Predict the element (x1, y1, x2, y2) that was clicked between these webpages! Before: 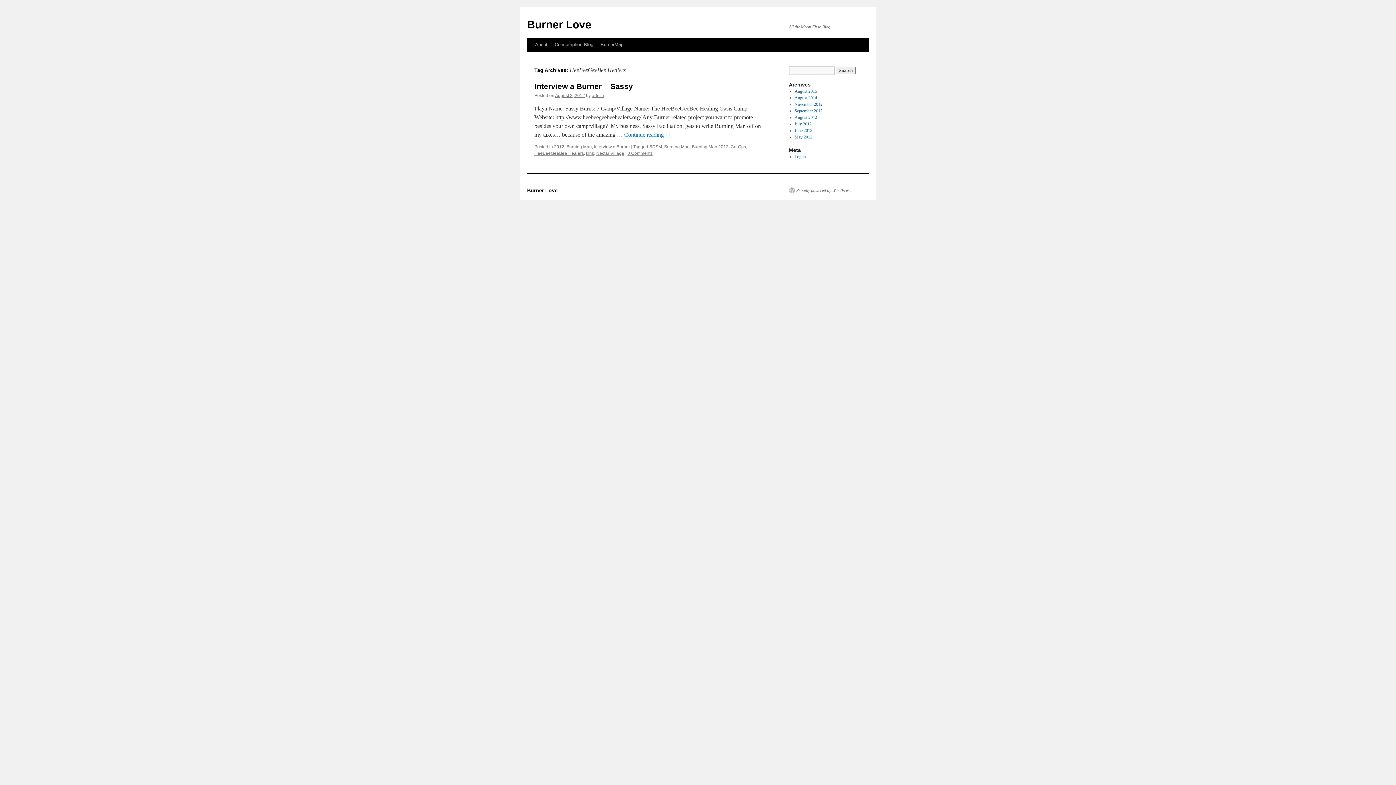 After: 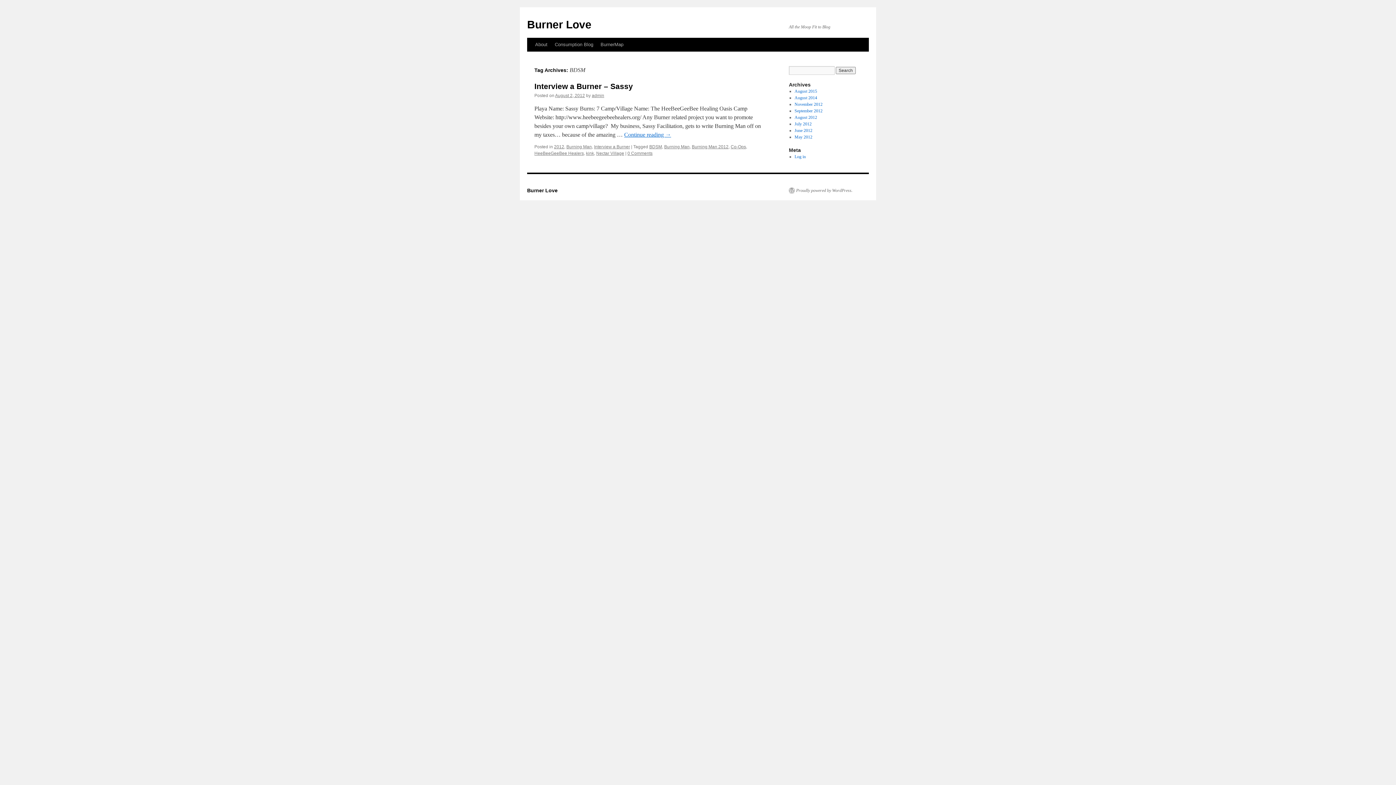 Action: bbox: (649, 144, 662, 149) label: BDSM